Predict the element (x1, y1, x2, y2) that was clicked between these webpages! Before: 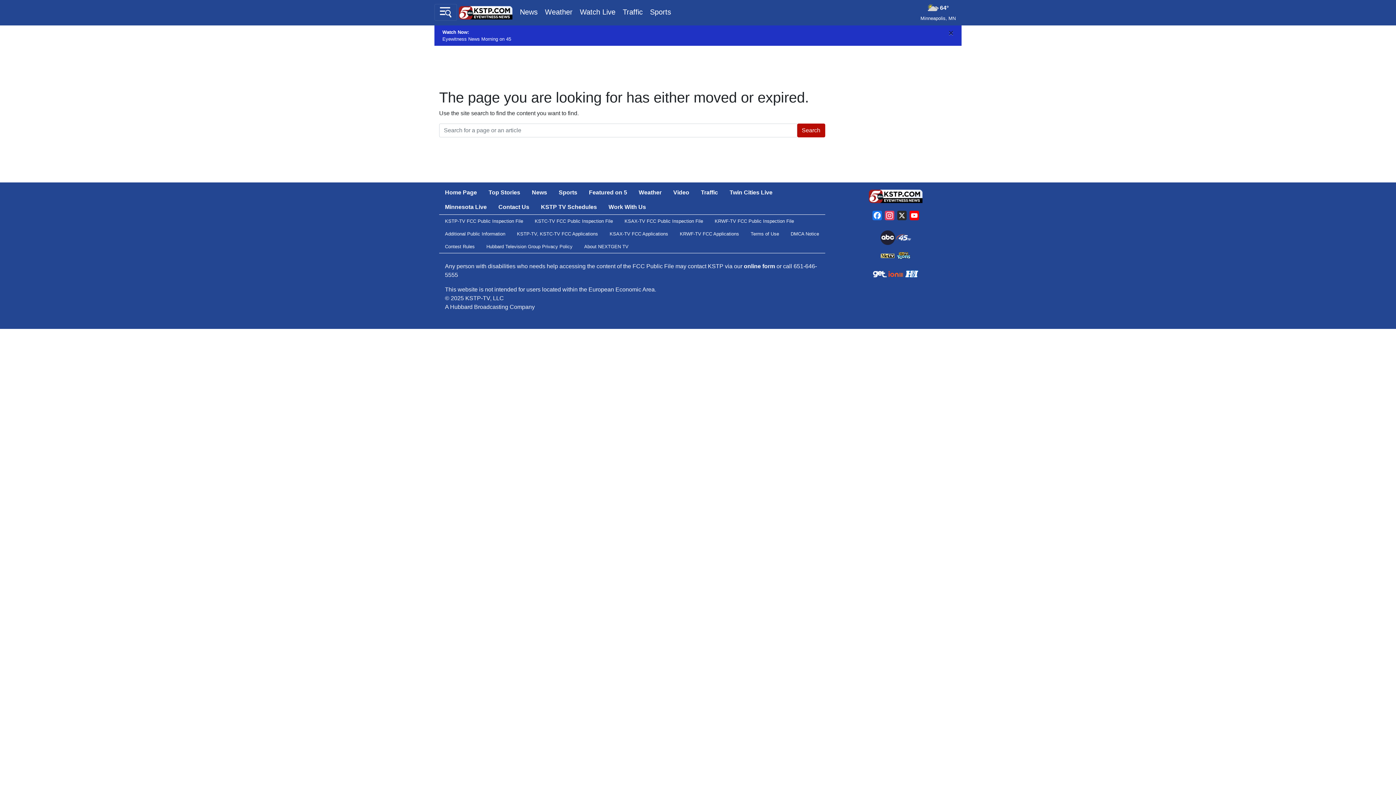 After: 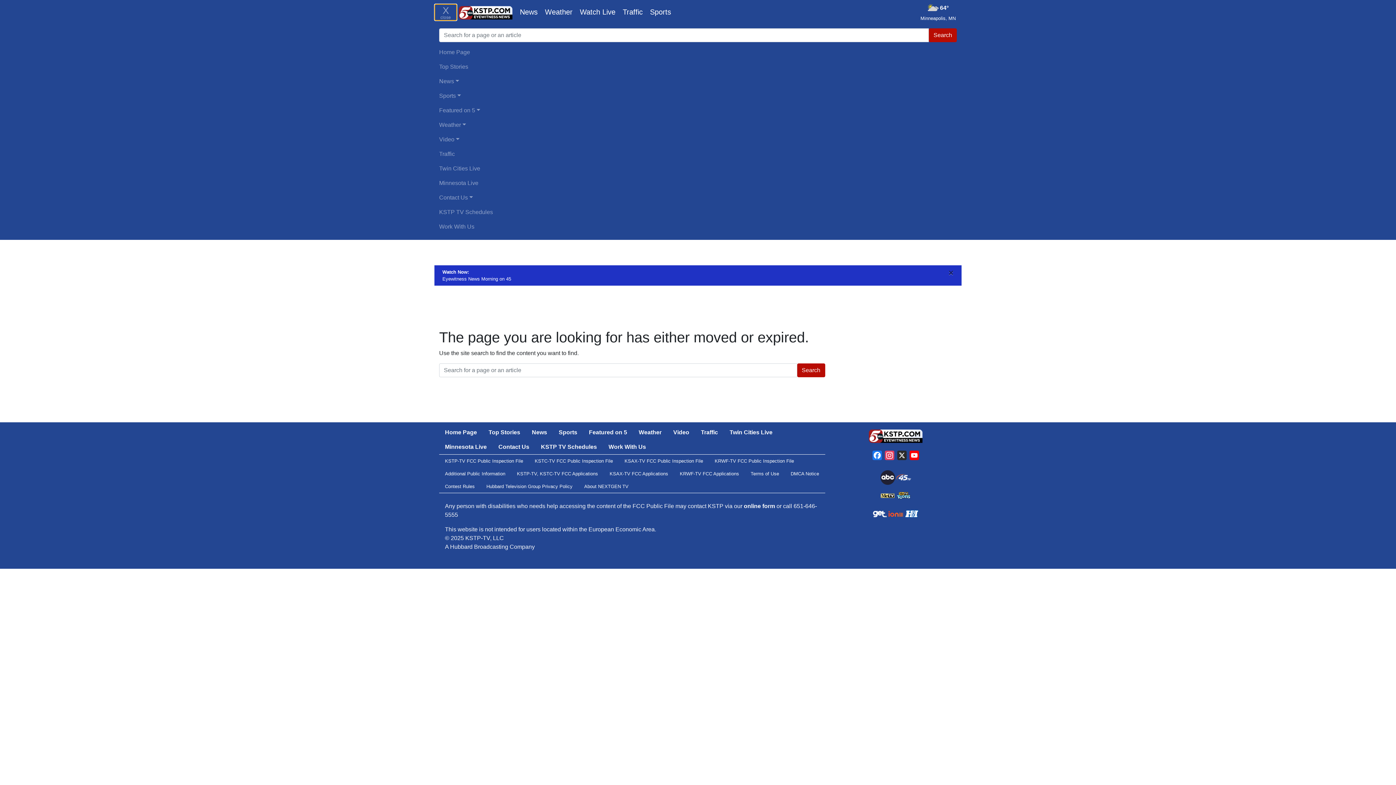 Action: bbox: (434, 3, 457, 20) label: Toggle navigation